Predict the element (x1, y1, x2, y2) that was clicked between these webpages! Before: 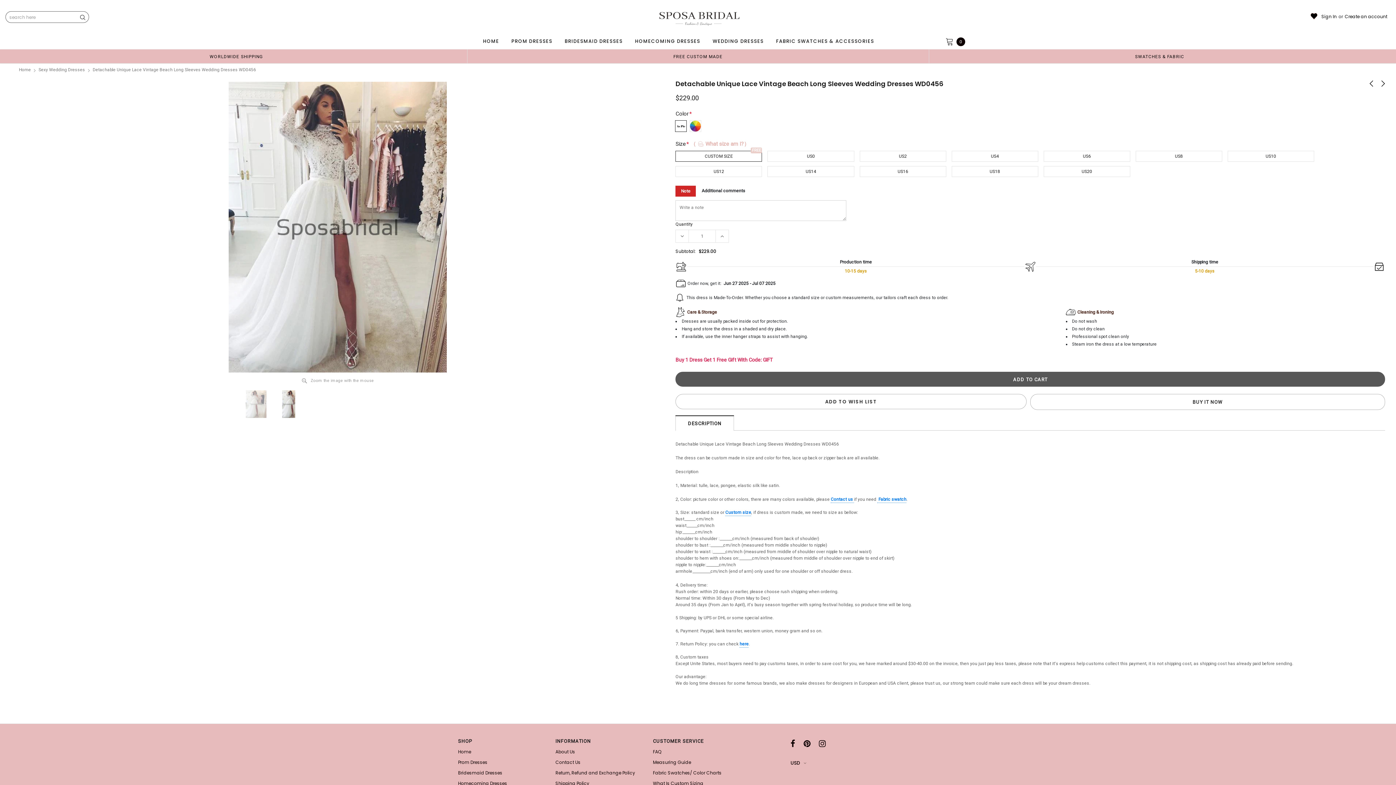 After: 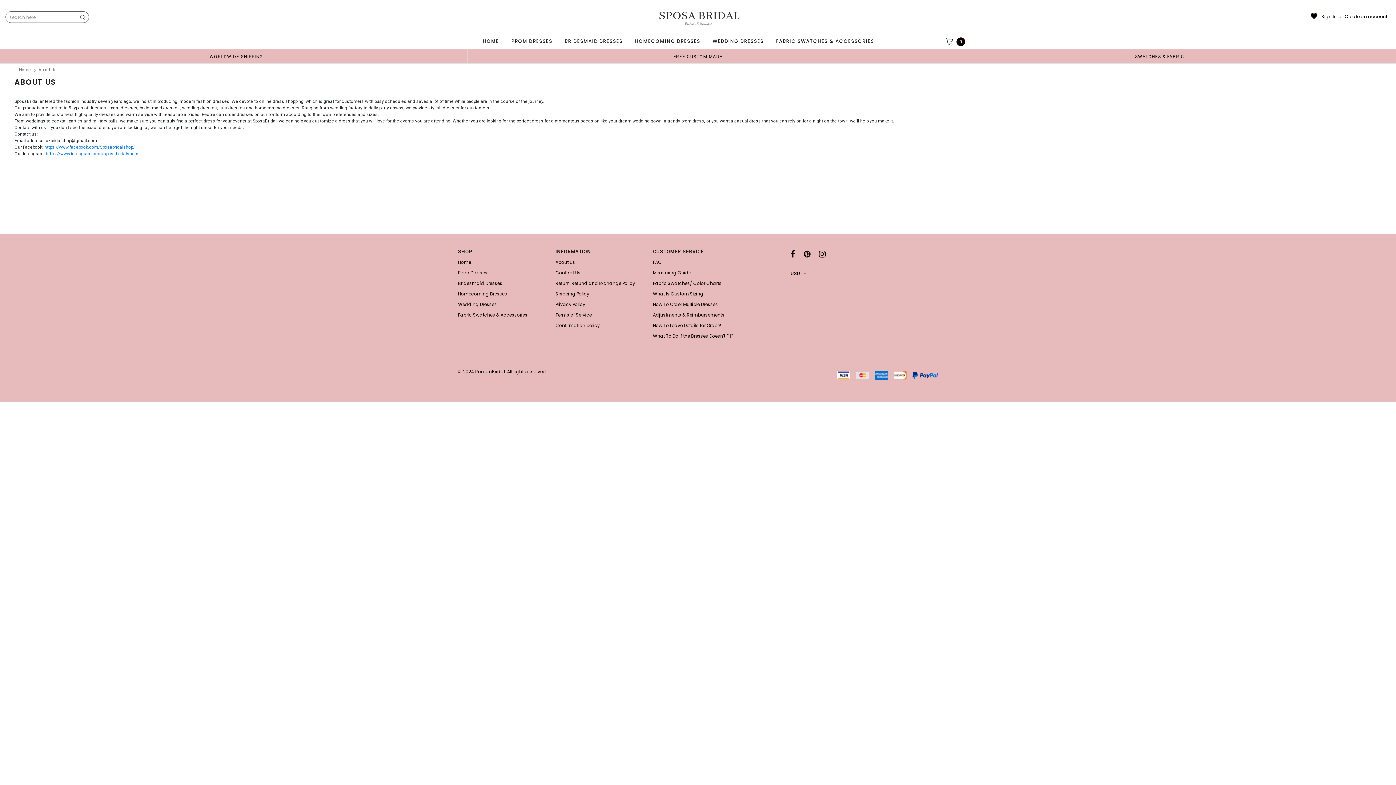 Action: bbox: (555, 747, 645, 757) label: About Us